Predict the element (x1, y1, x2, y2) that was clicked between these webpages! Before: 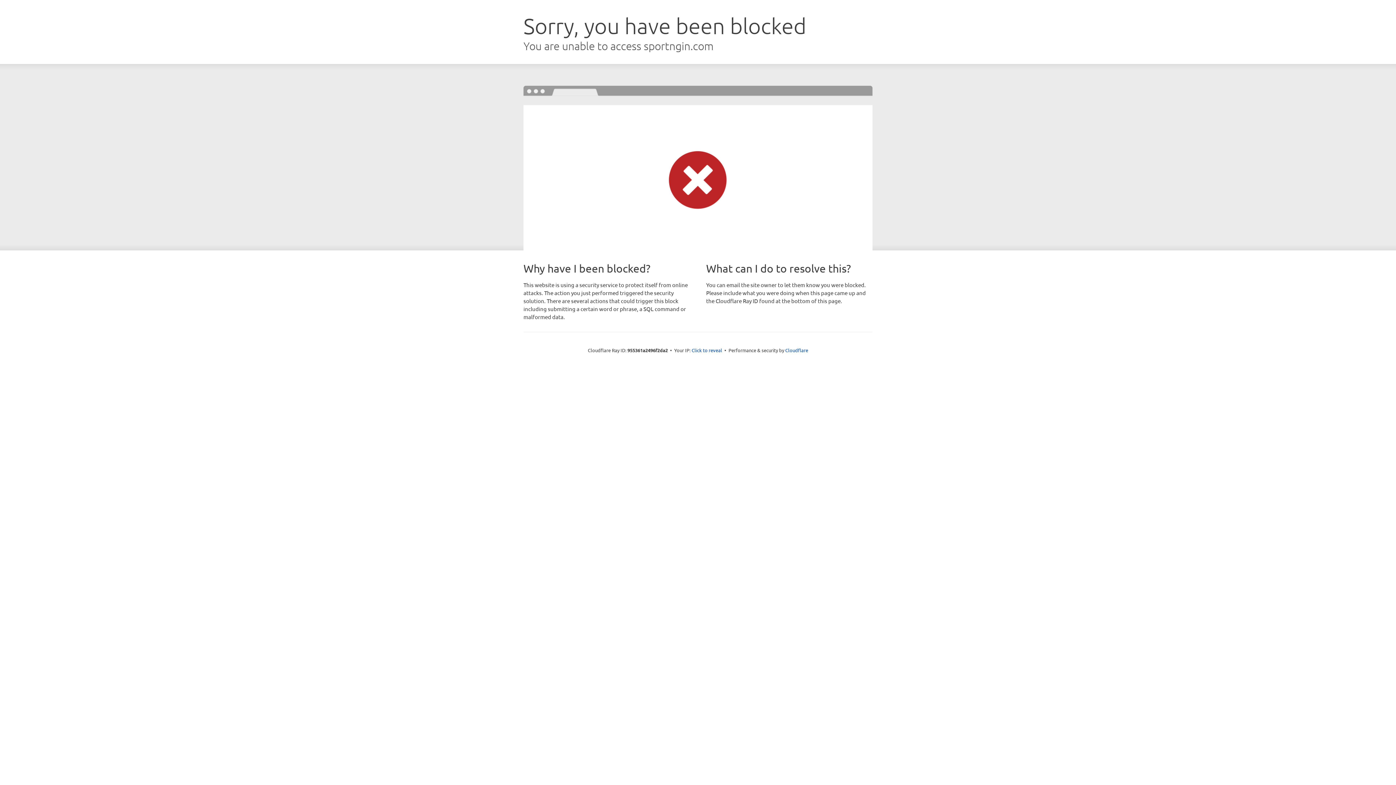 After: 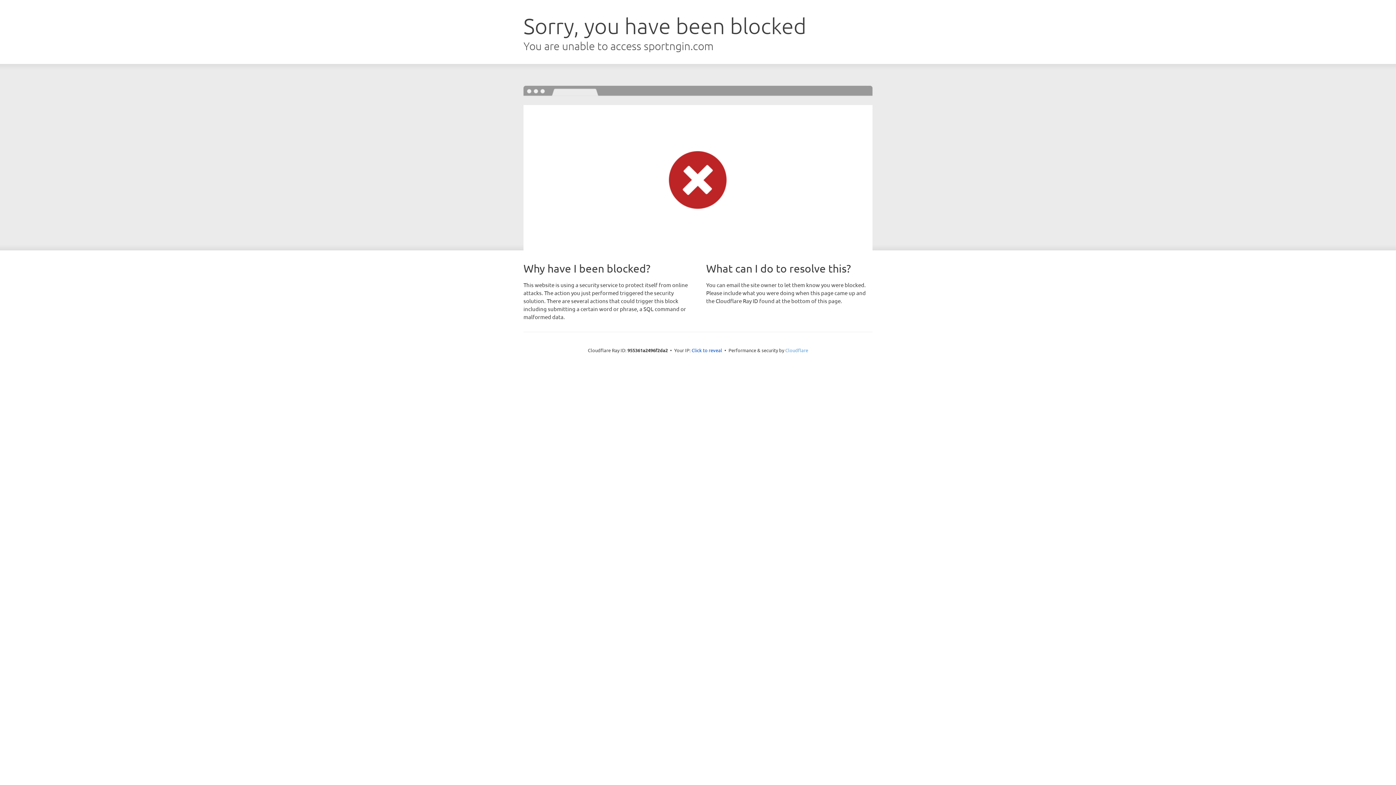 Action: label: Cloudflare bbox: (785, 347, 808, 353)